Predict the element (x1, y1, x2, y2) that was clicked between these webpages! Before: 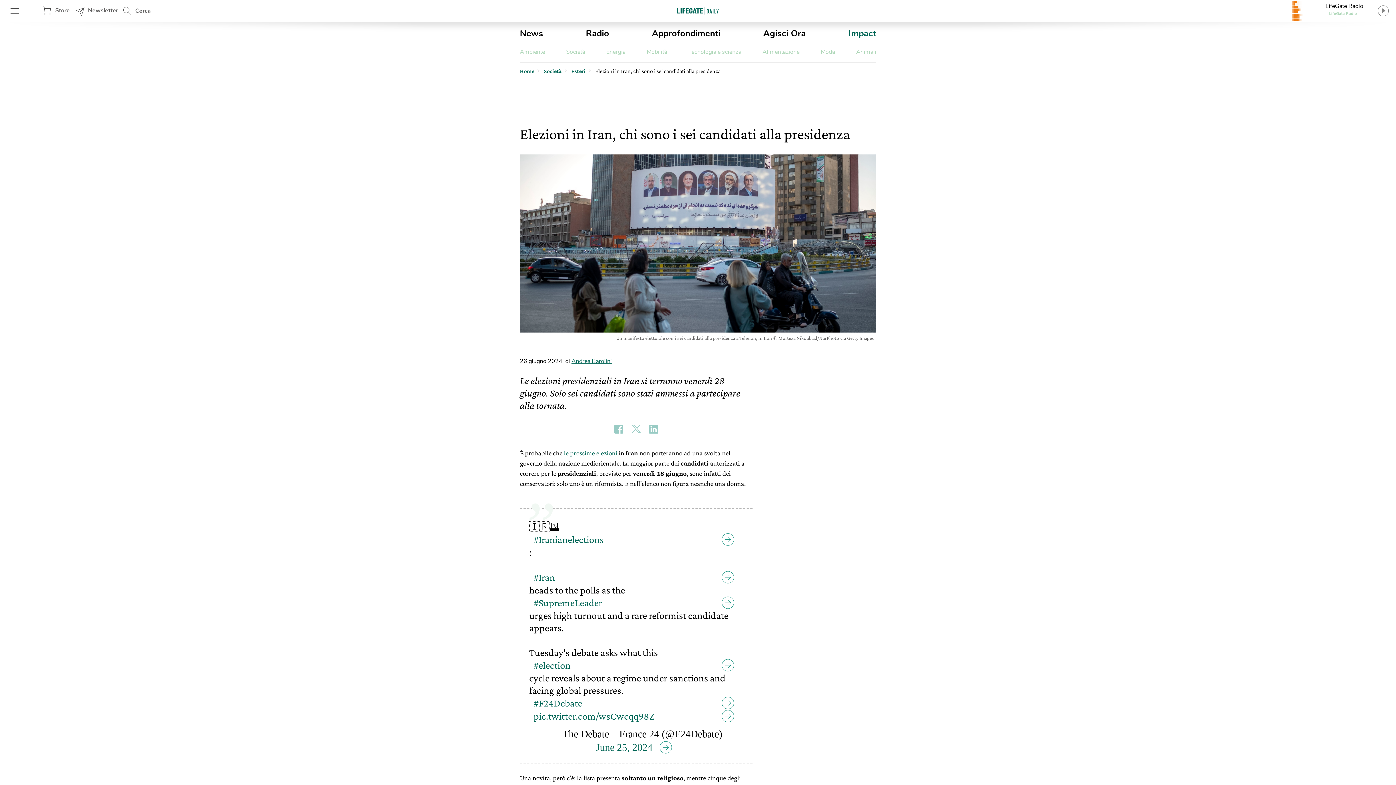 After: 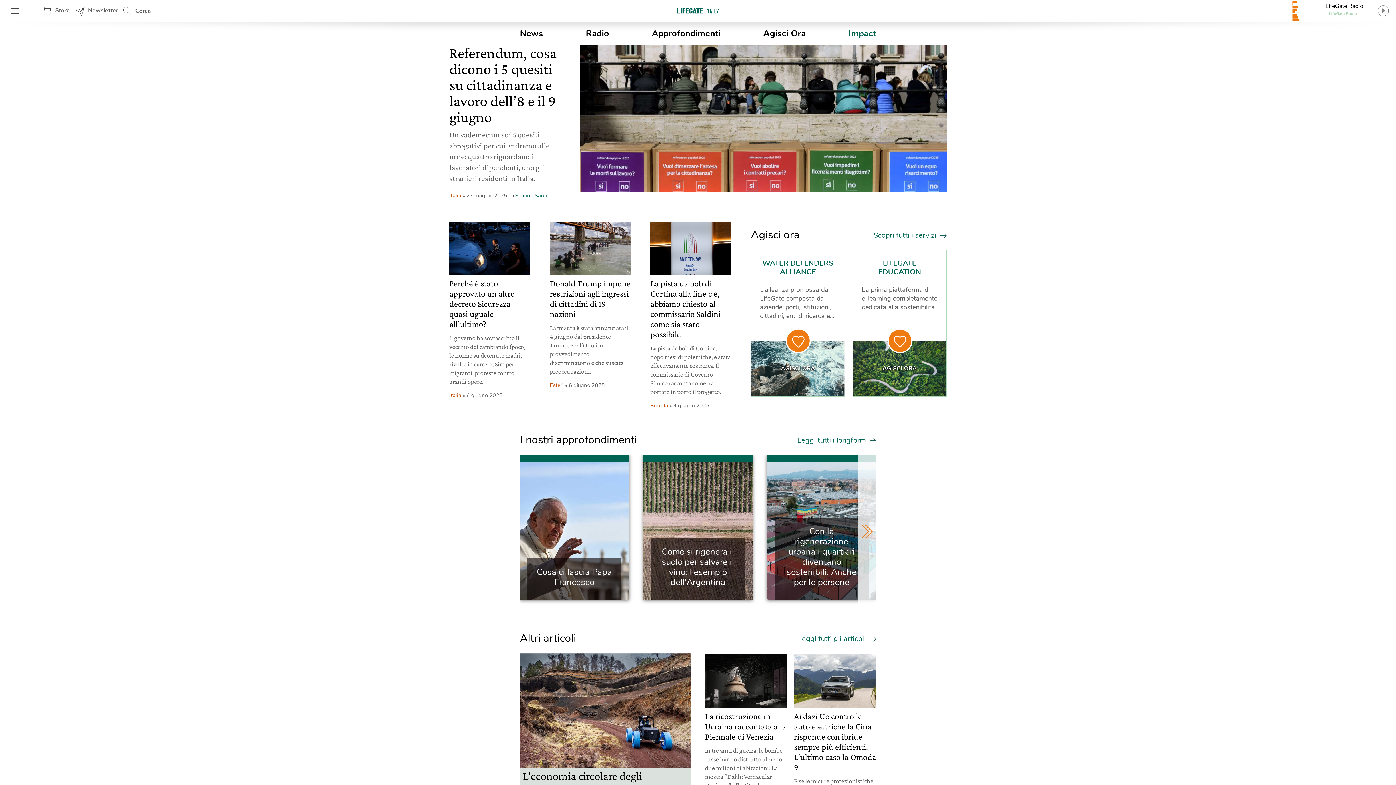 Action: bbox: (674, 5, 721, 15)